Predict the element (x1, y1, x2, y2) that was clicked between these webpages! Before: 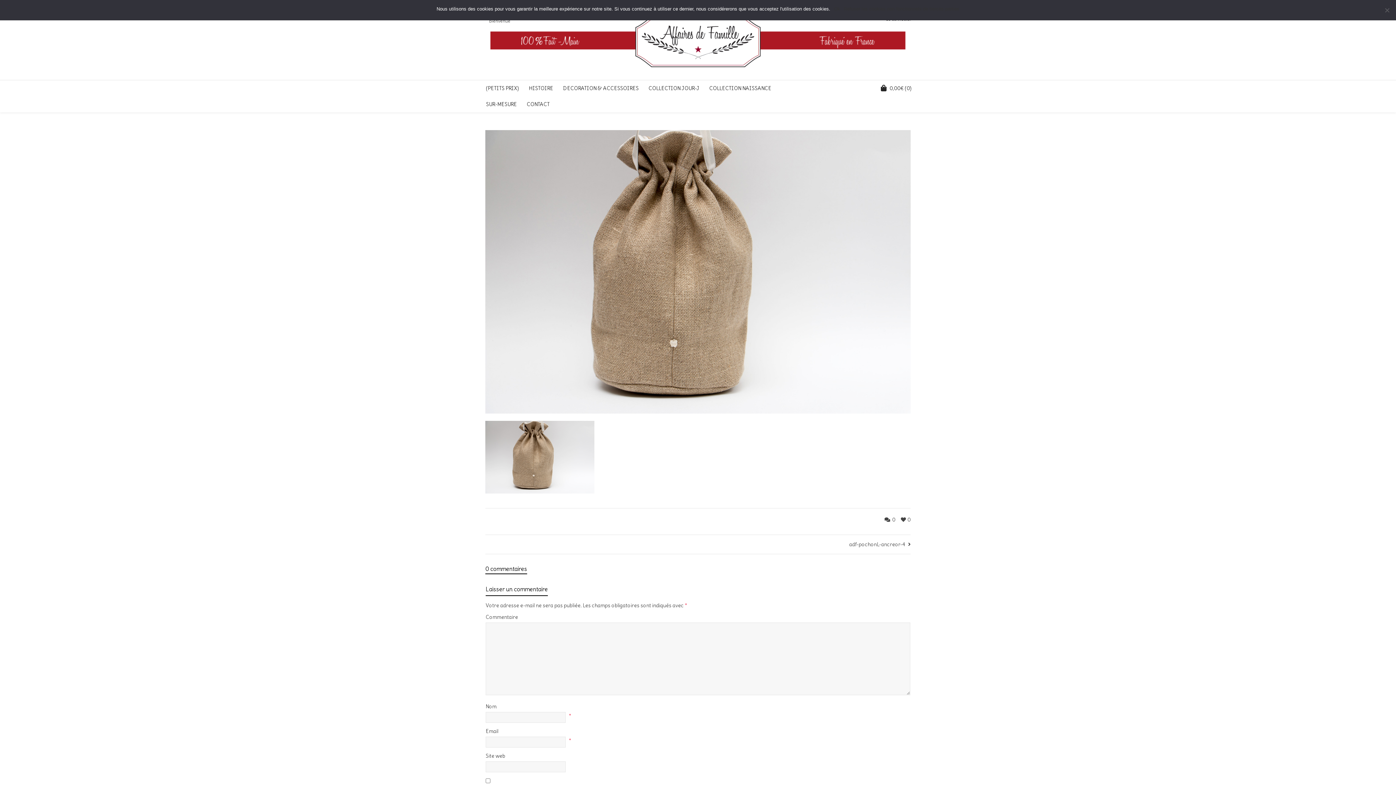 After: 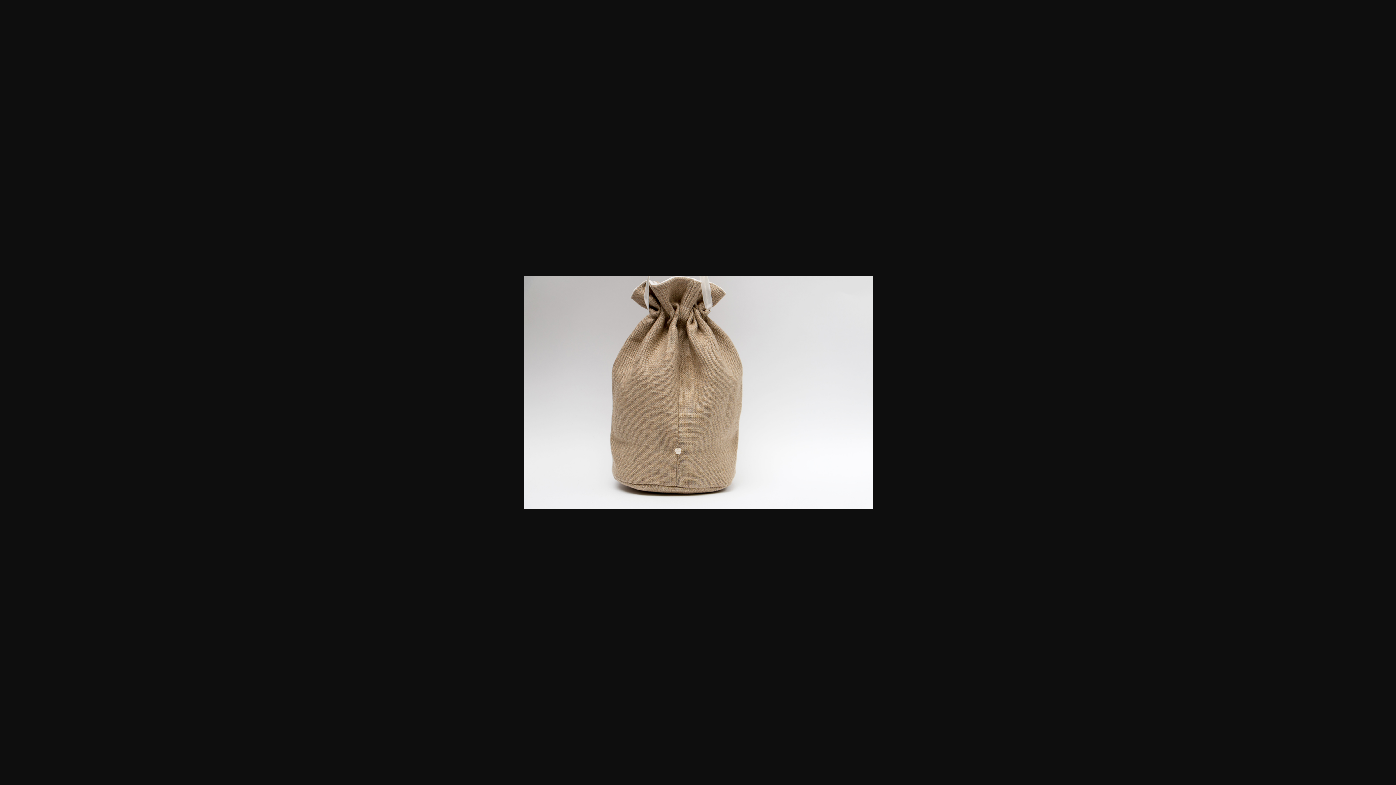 Action: bbox: (485, 452, 594, 459)